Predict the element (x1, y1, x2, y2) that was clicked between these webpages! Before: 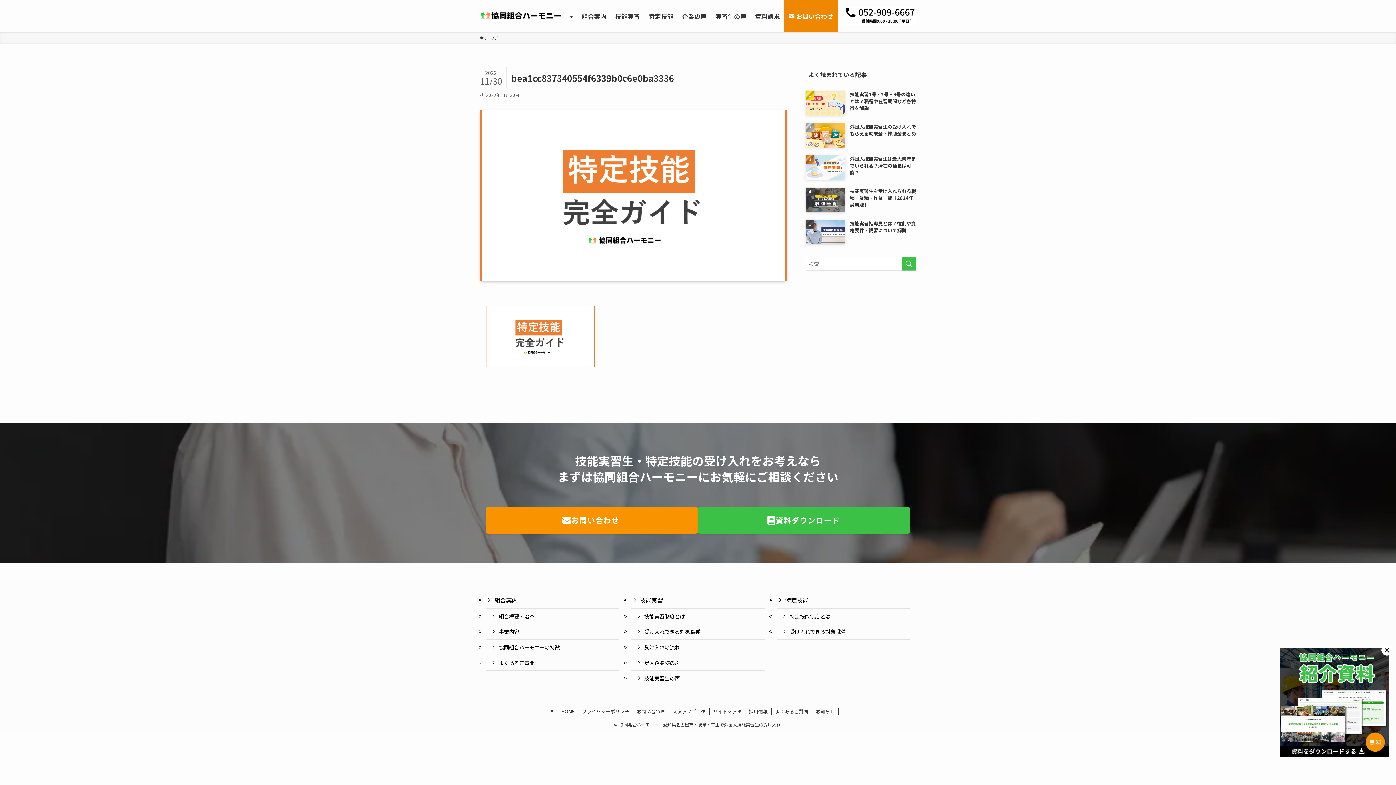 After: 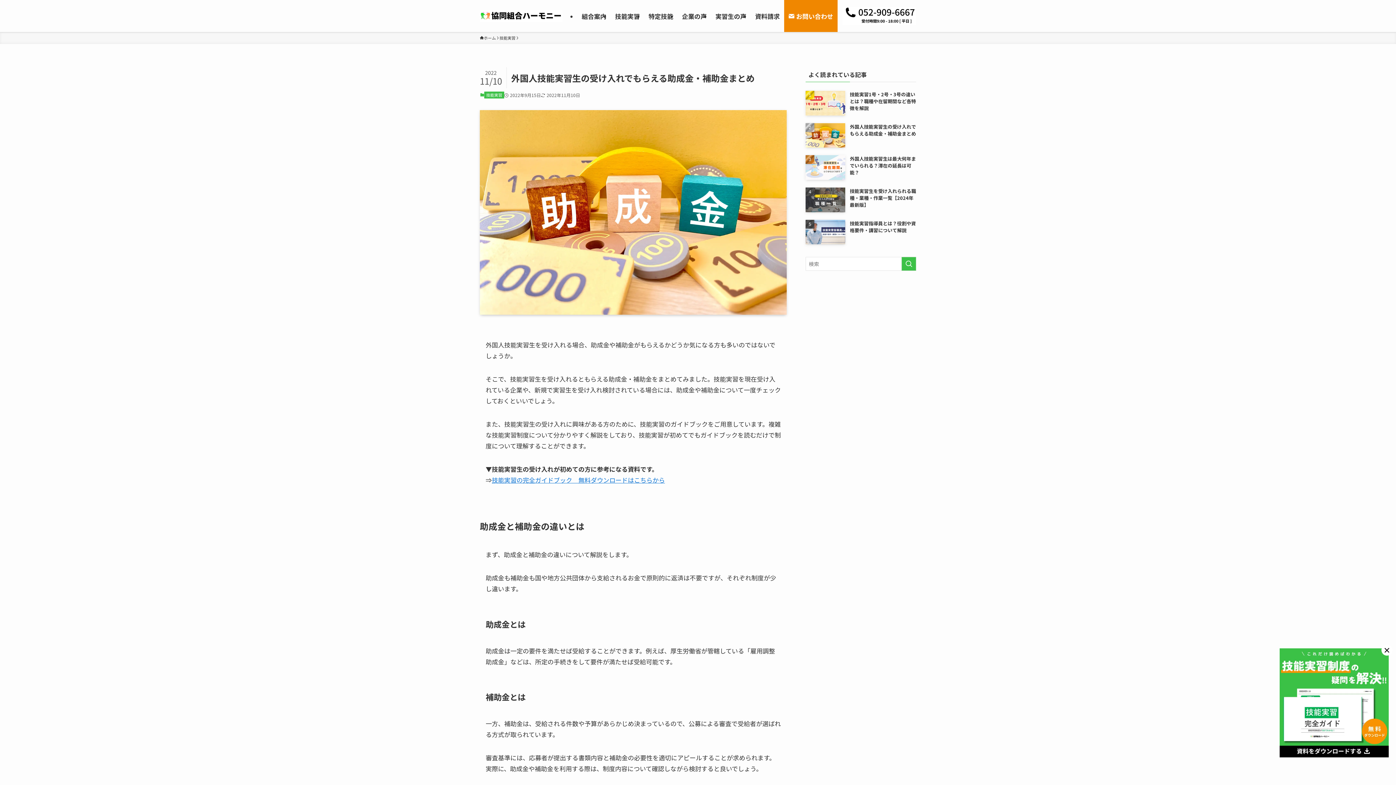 Action: label: 外国人技能実習生の受け入れでもらえる助成金・補助金まとめ bbox: (805, 123, 916, 147)